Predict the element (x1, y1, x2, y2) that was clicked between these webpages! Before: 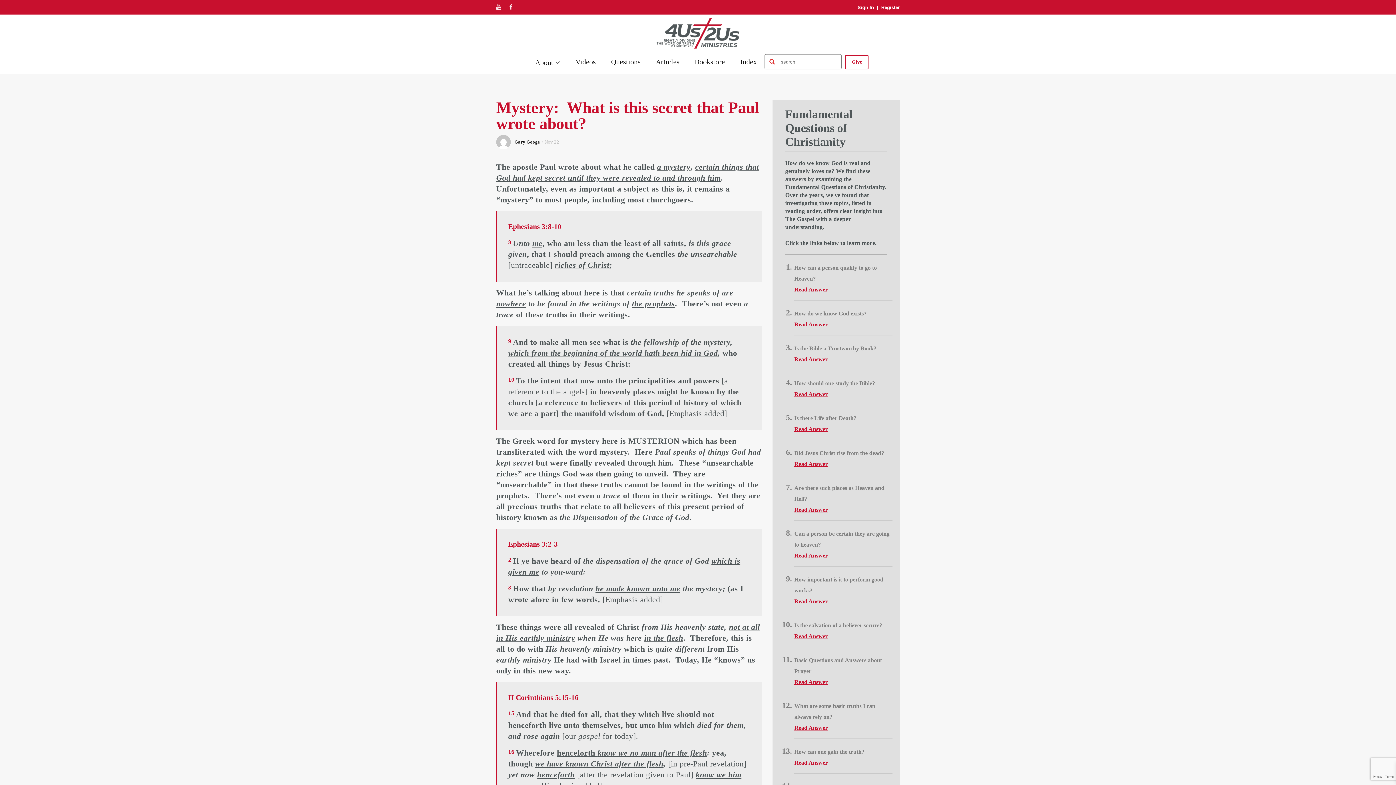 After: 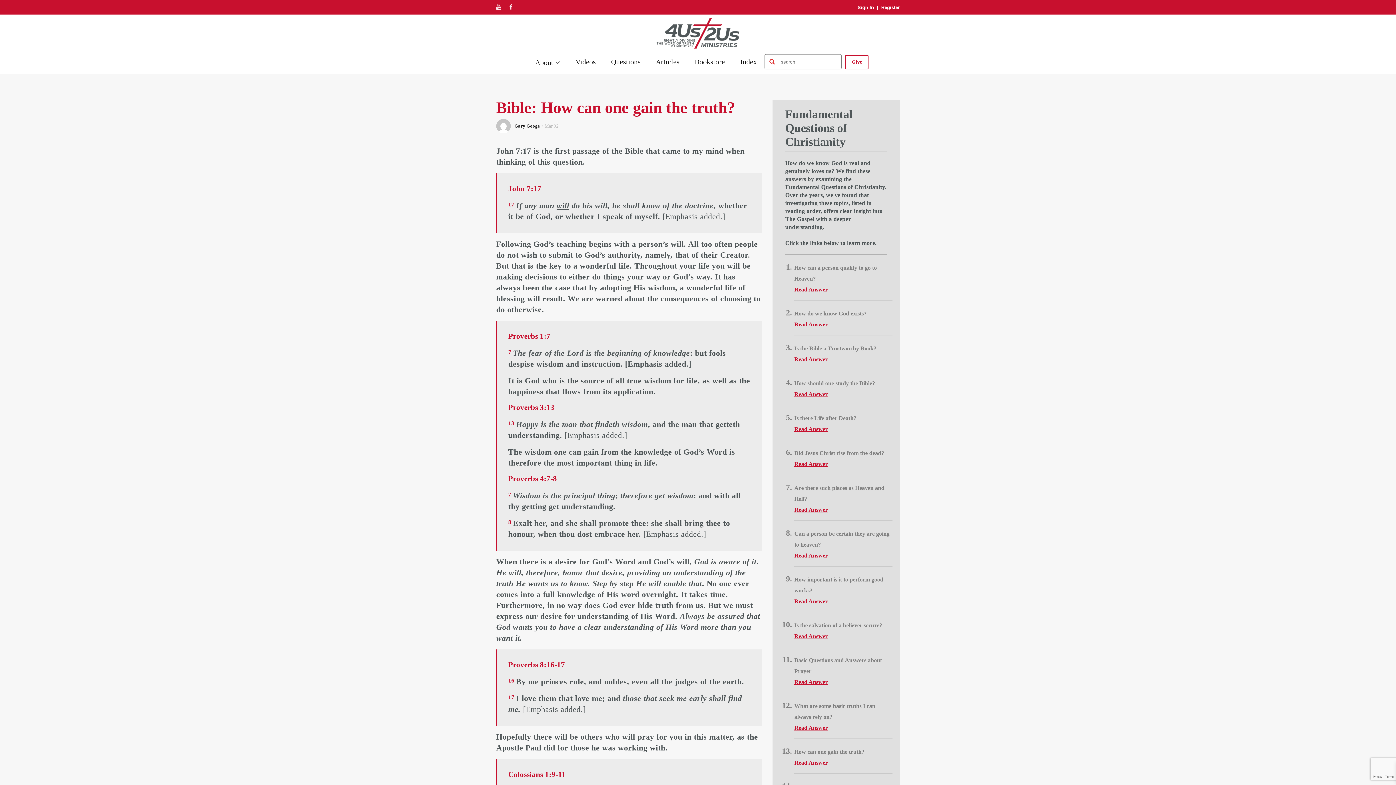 Action: bbox: (794, 749, 864, 755) label: How can one gain the truth?